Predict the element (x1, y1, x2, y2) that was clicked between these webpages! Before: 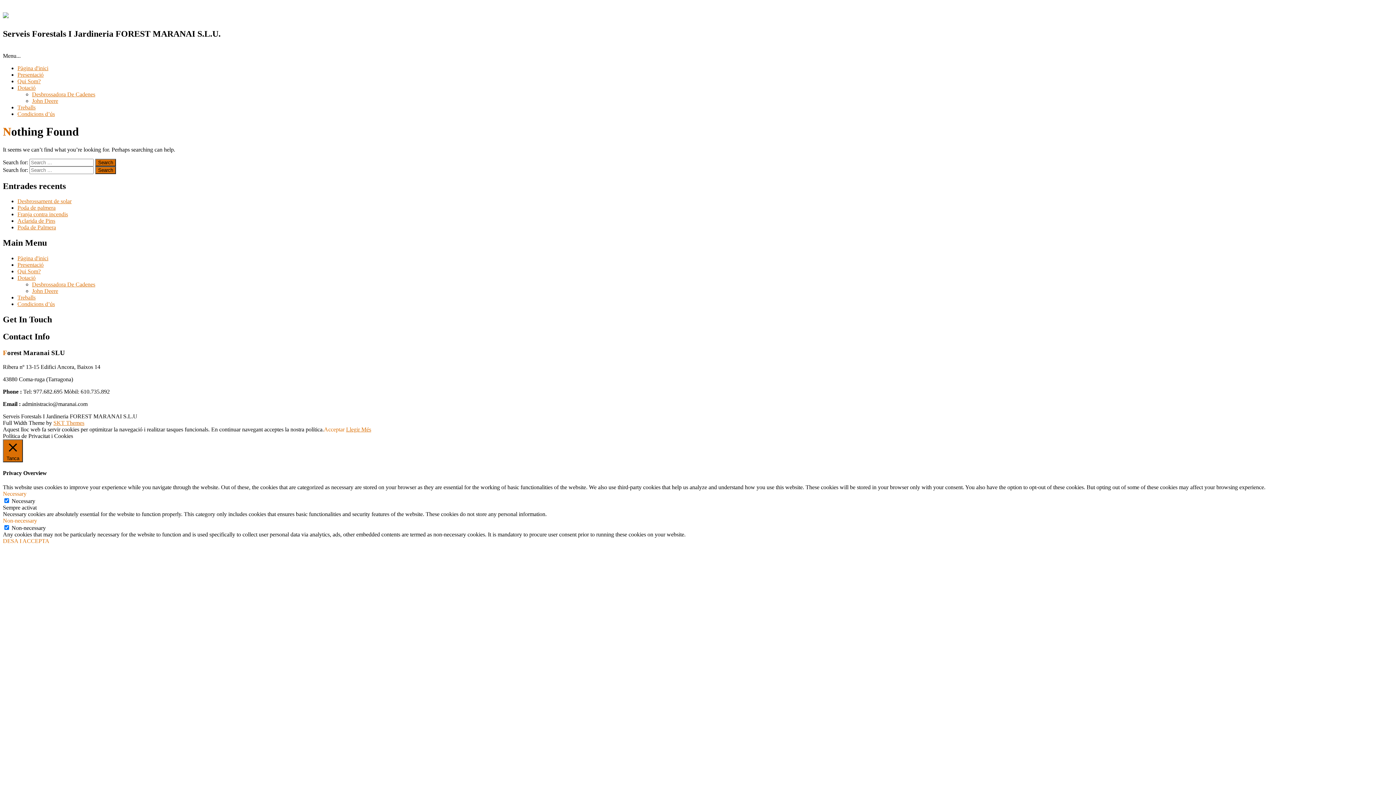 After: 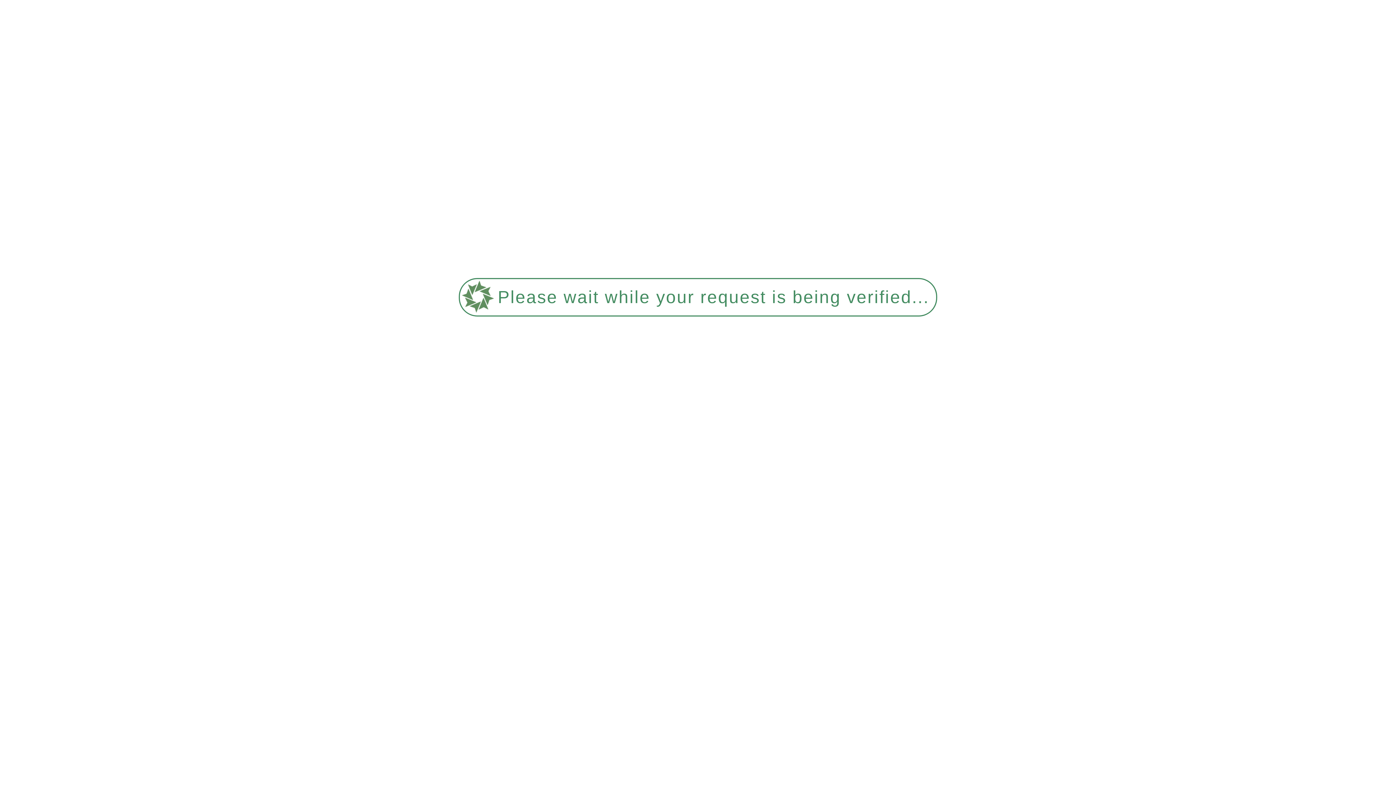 Action: bbox: (32, 288, 58, 294) label: John Deere